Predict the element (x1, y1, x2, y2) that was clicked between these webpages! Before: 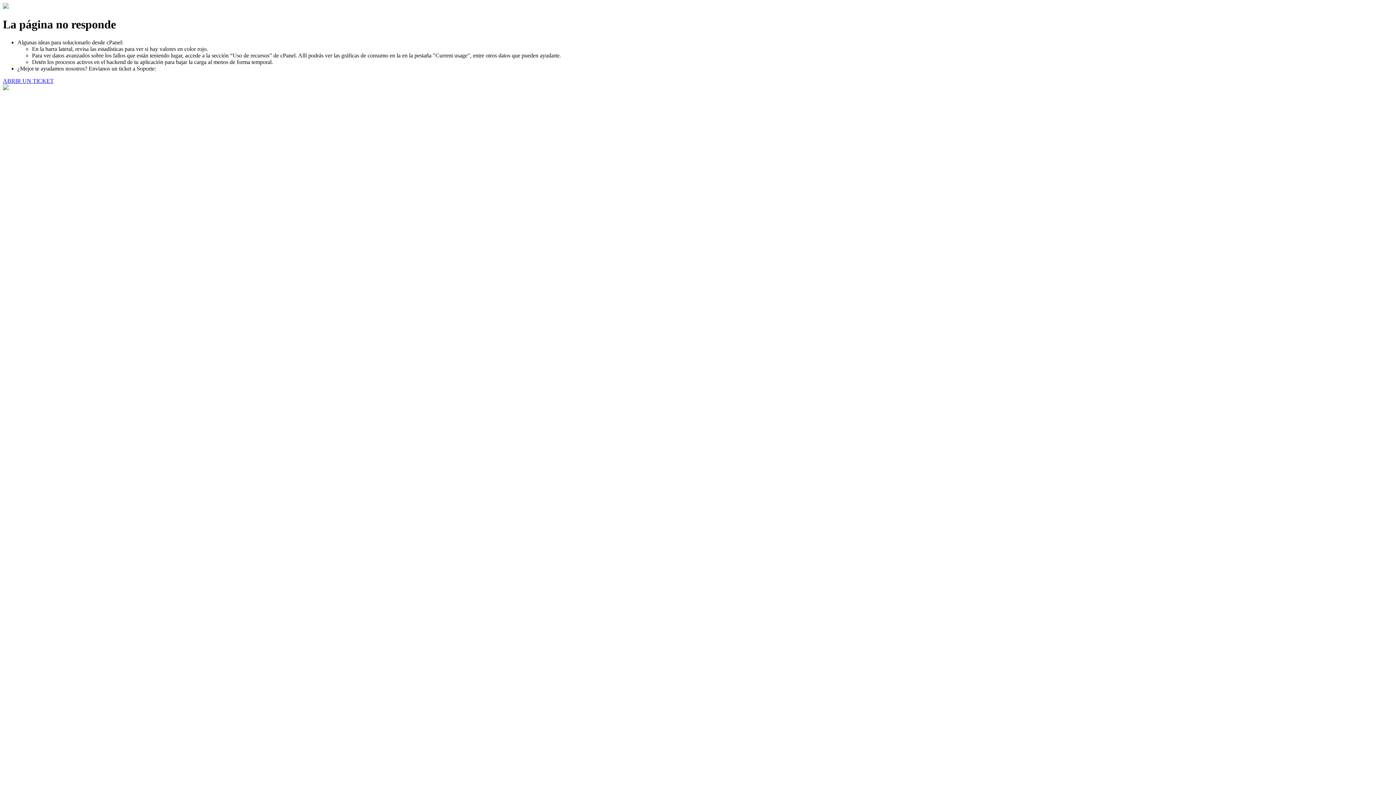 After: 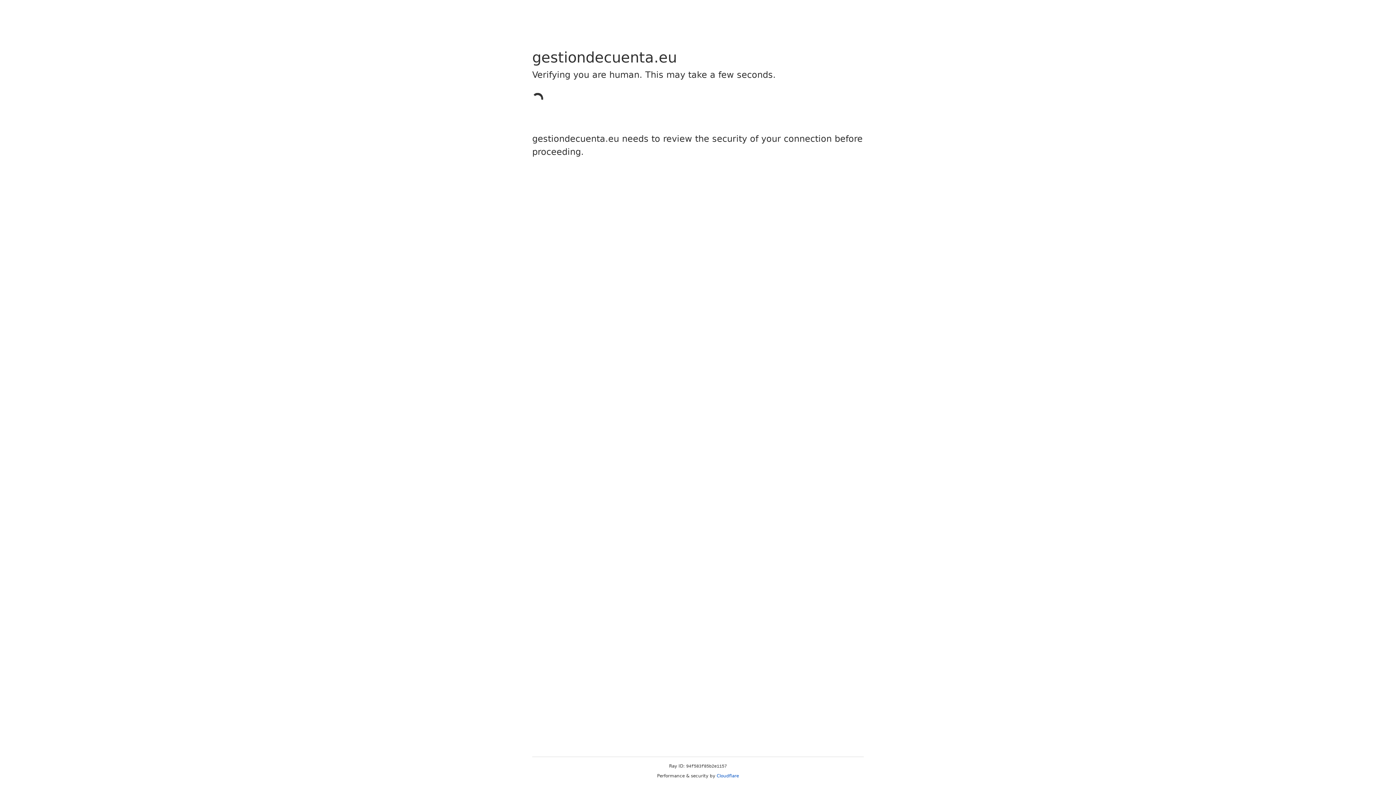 Action: label: ABRIR UN TICKET bbox: (2, 77, 53, 83)